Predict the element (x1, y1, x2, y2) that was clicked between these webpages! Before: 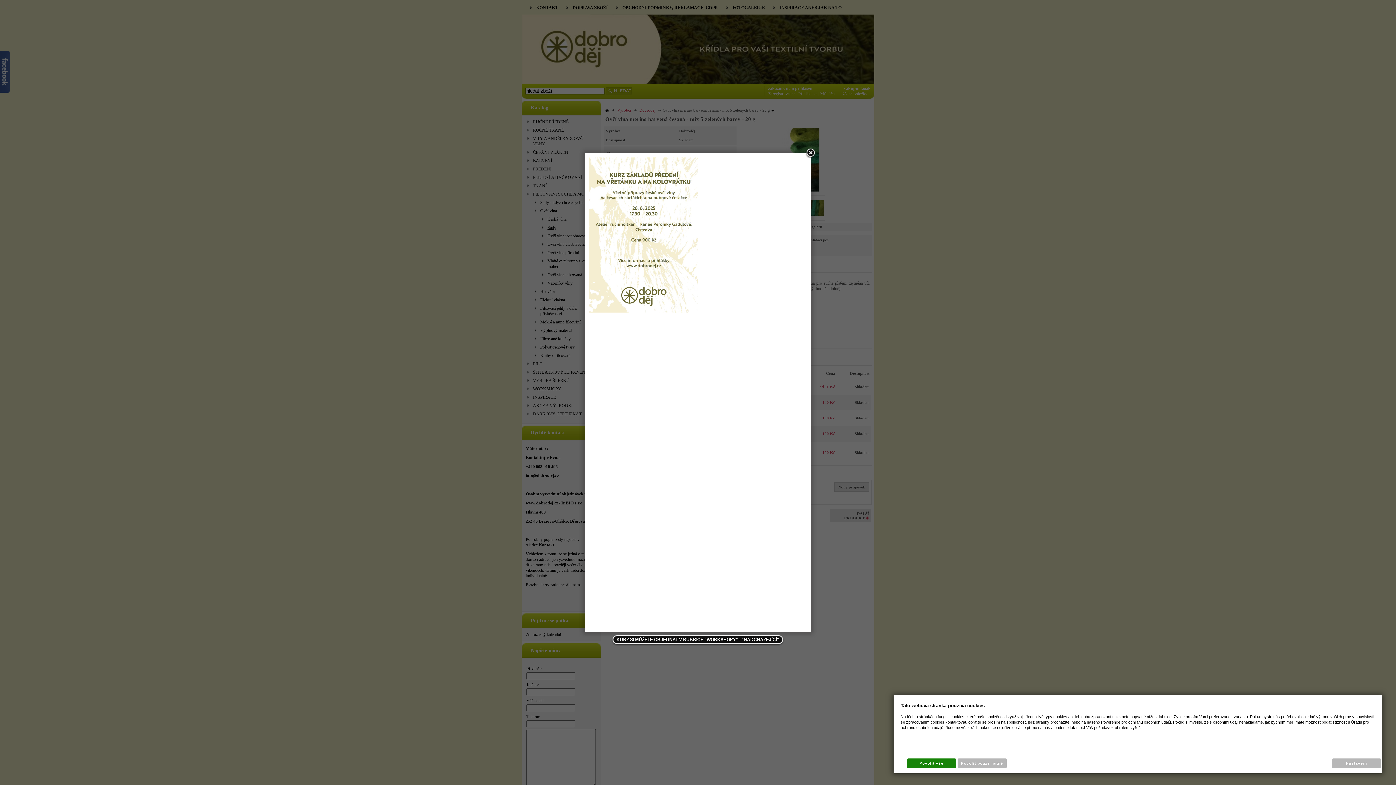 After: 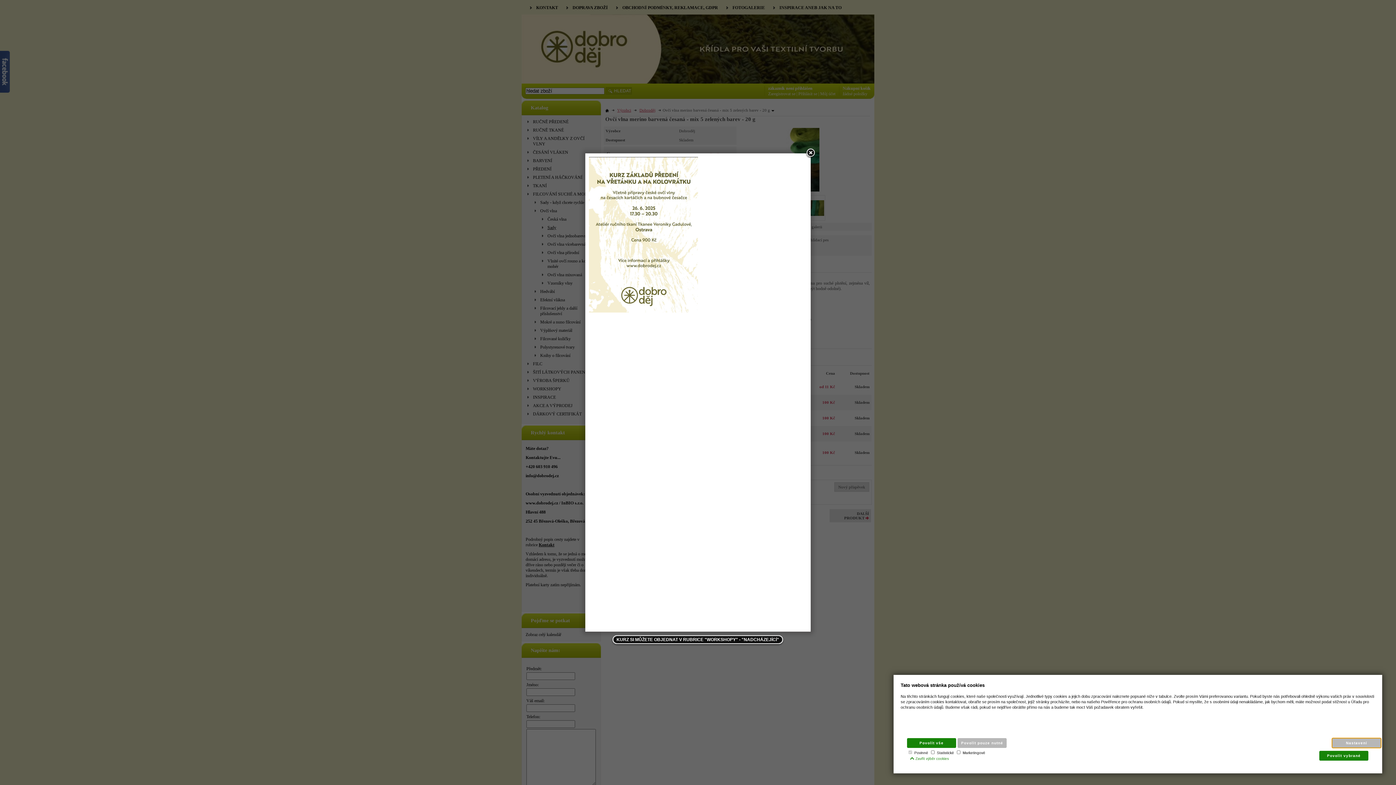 Action: bbox: (1332, 758, 1381, 768) label: Nastavení